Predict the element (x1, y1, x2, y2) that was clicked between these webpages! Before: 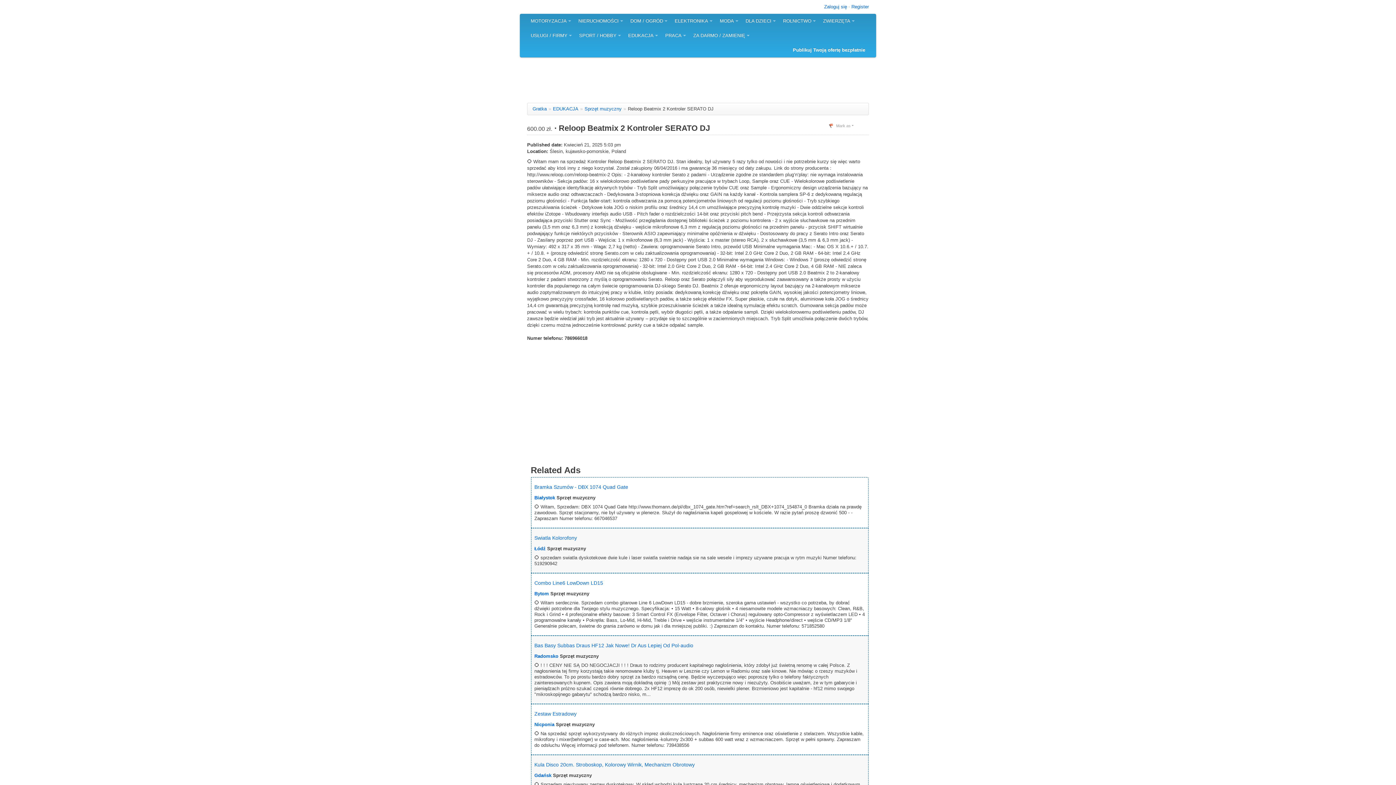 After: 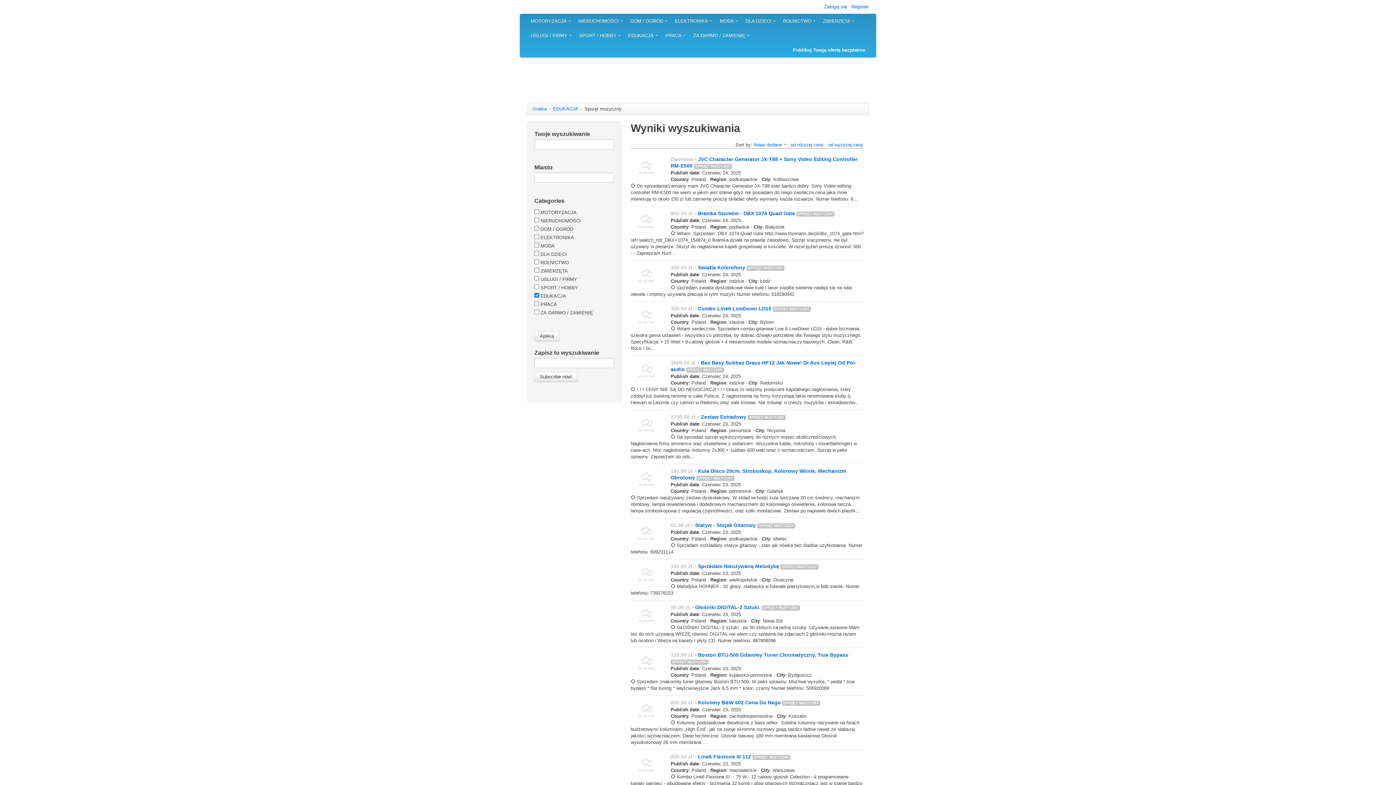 Action: label: Sprzęt muzyczny bbox: (584, 106, 621, 111)